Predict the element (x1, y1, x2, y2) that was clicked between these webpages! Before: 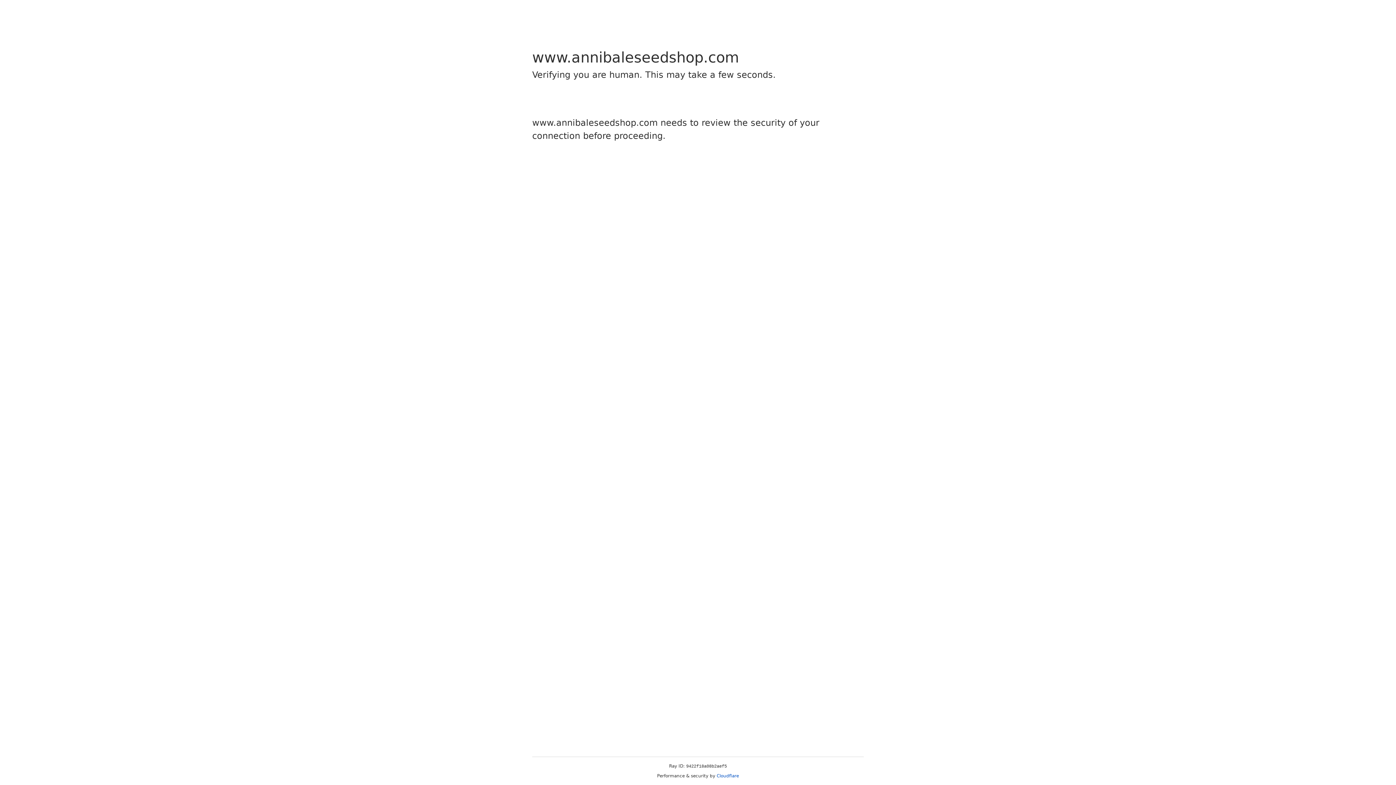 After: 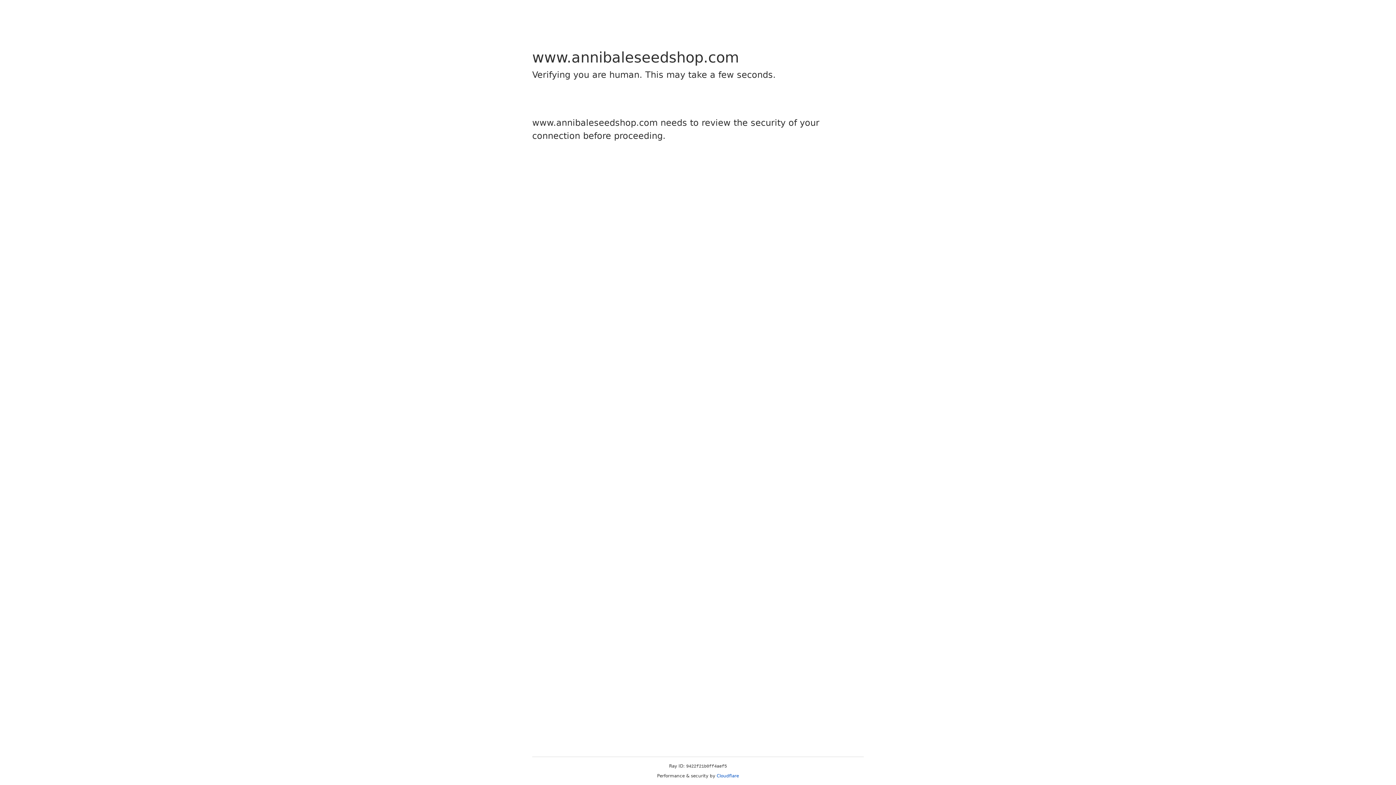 Action: bbox: (716, 773, 739, 778) label: Cloudflare